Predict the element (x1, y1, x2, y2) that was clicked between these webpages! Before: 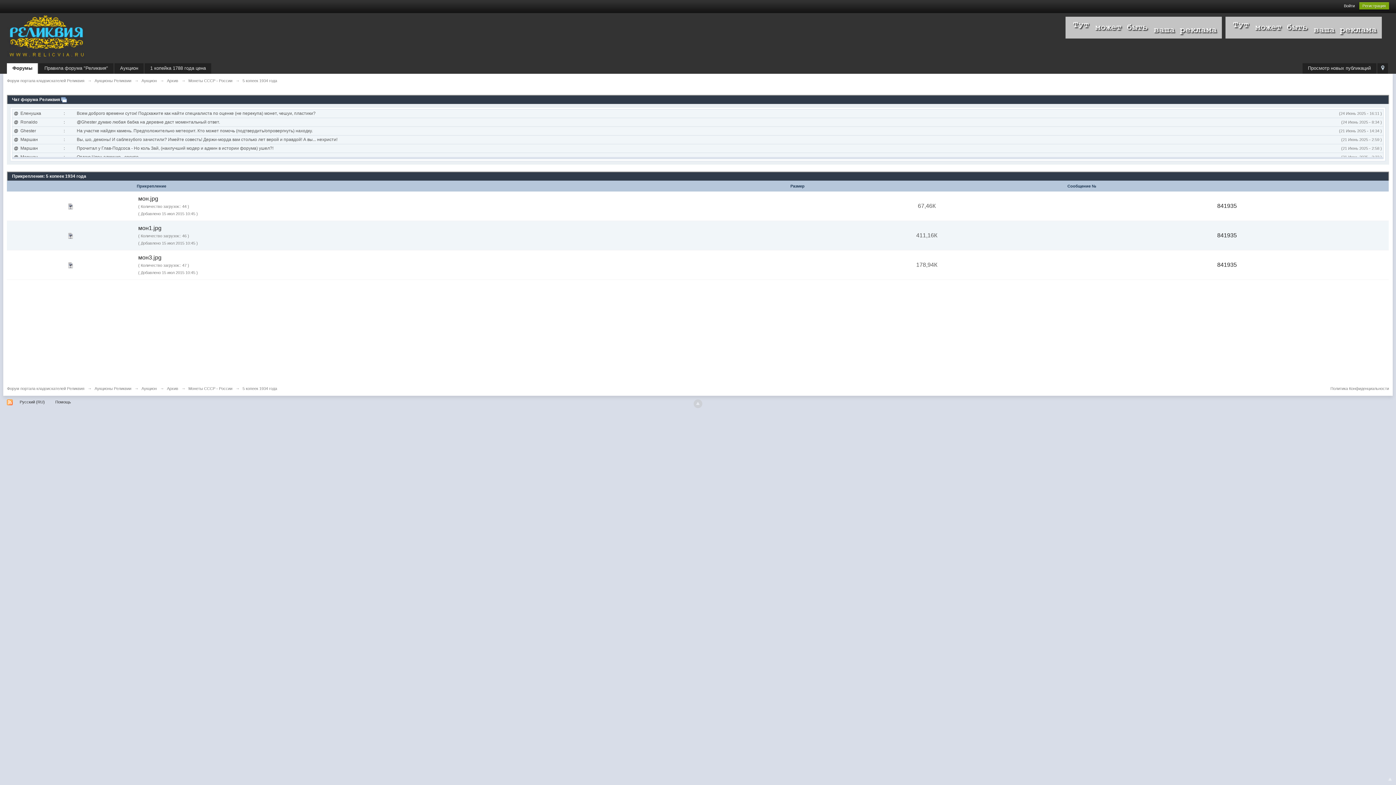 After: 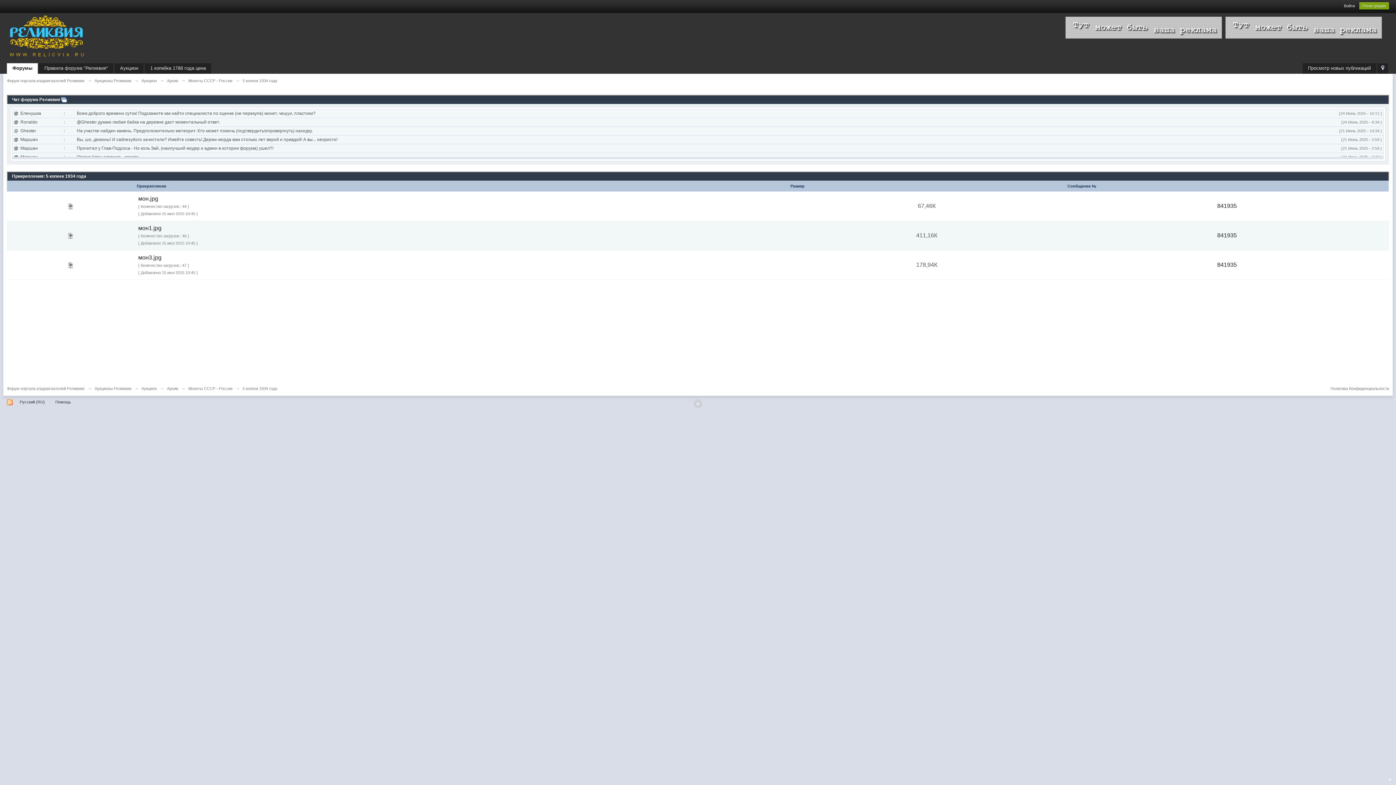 Action: label: @ bbox: (13, 128, 18, 133)